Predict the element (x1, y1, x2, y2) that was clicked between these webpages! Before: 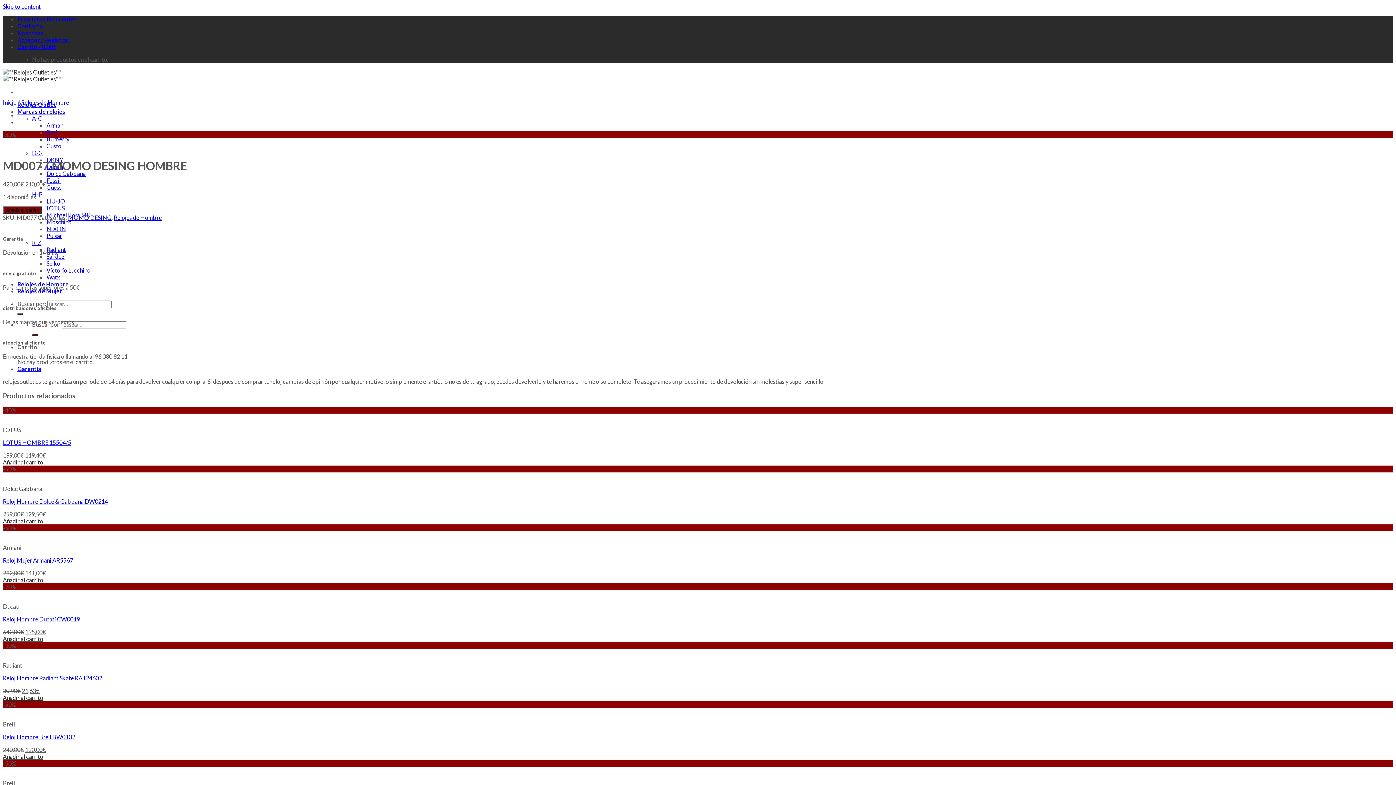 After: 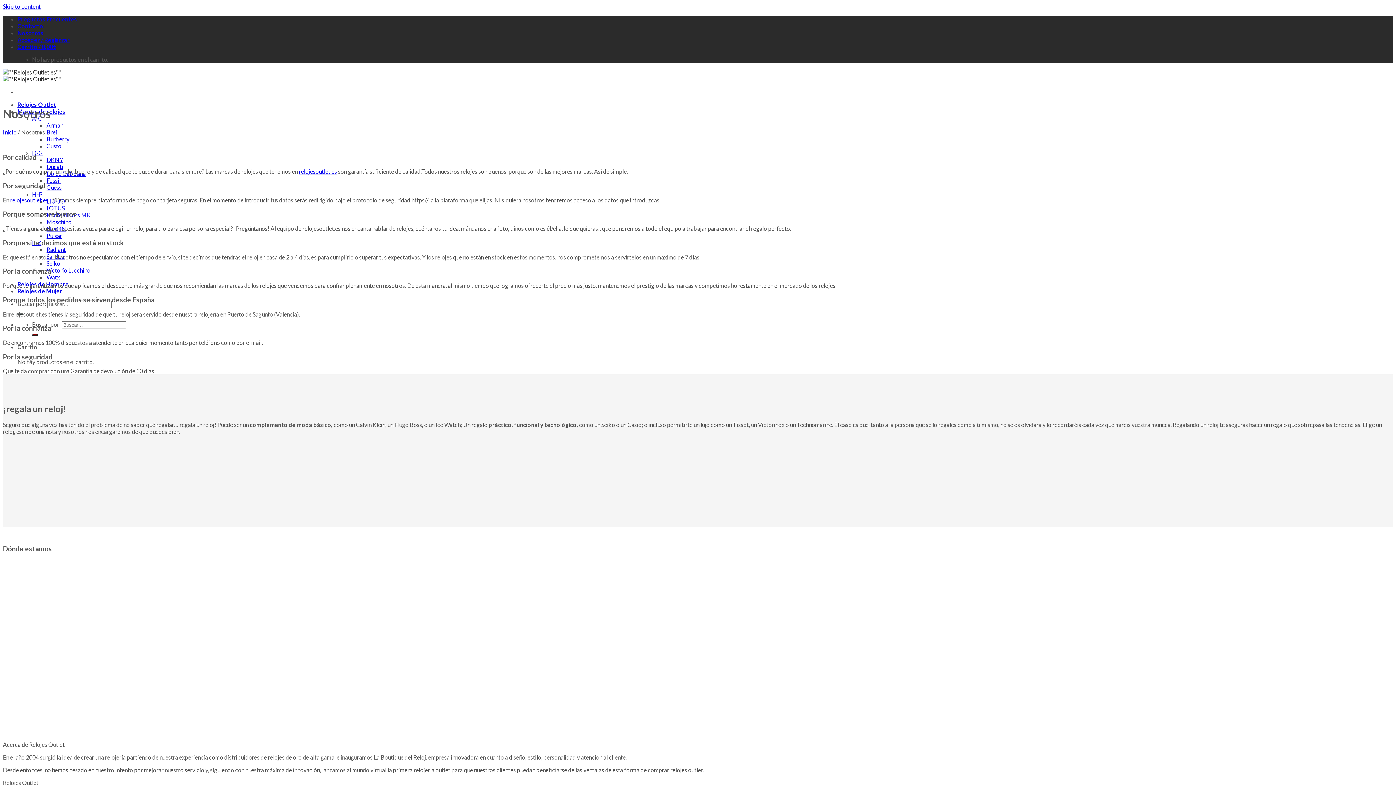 Action: bbox: (17, 29, 43, 36) label: Nosotros